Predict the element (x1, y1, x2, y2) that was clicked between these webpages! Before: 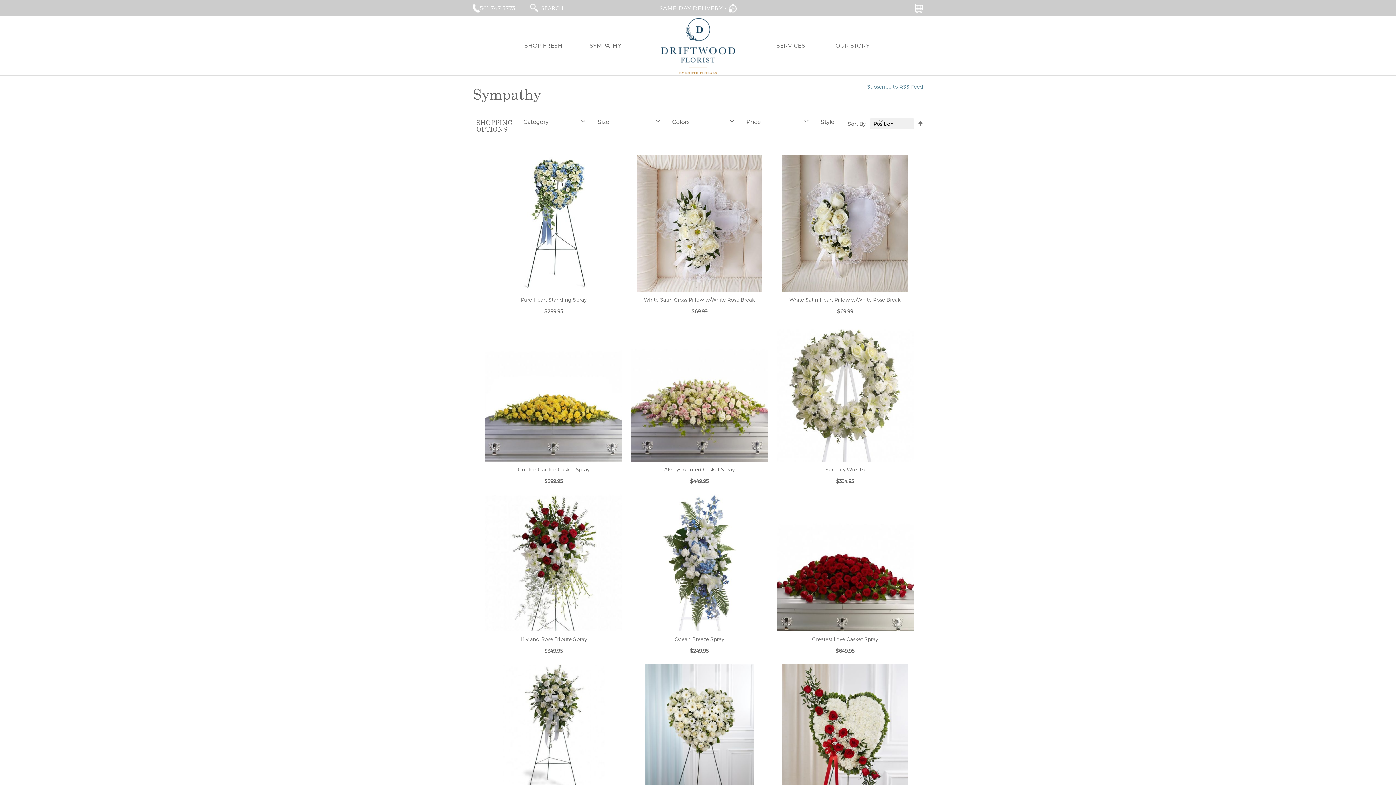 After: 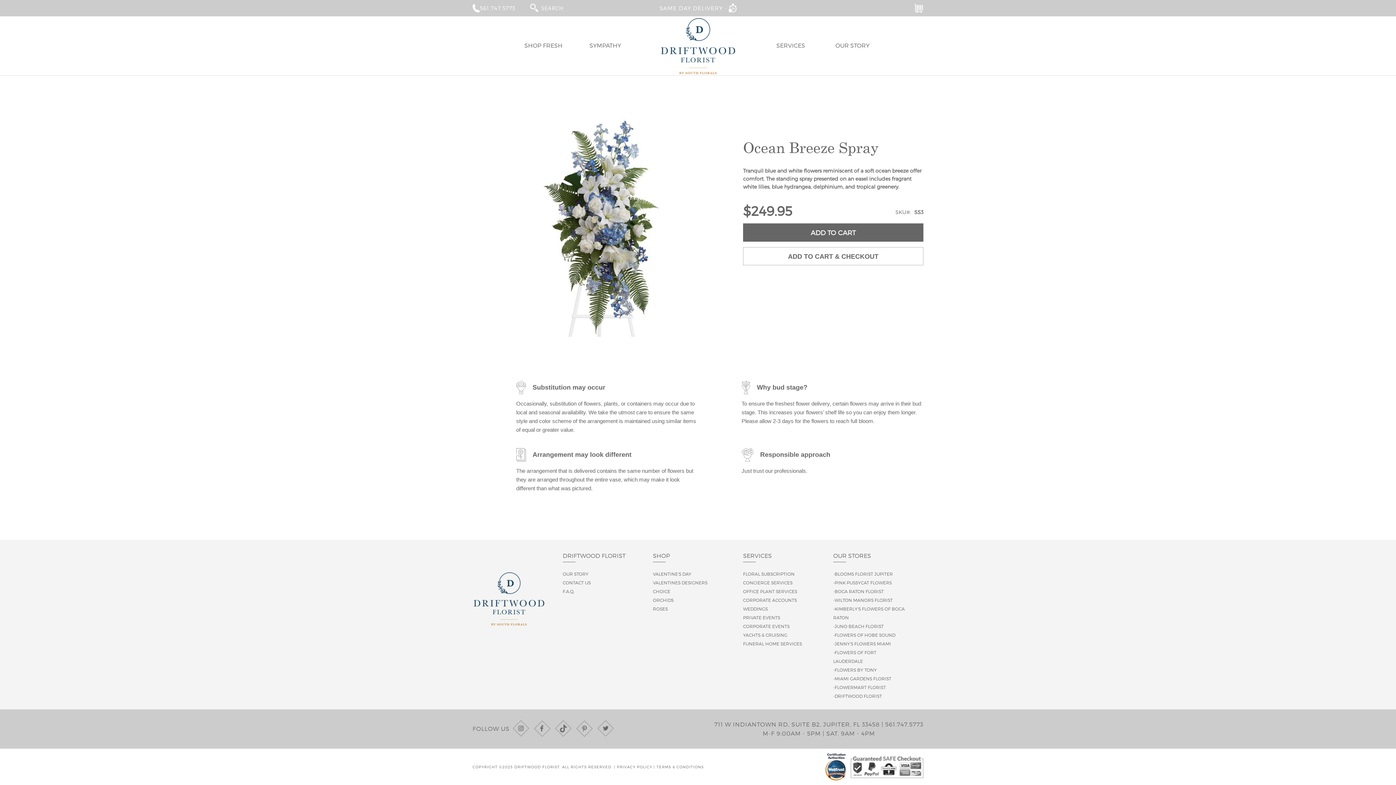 Action: bbox: (674, 636, 724, 642) label: Ocean Breeze Spray